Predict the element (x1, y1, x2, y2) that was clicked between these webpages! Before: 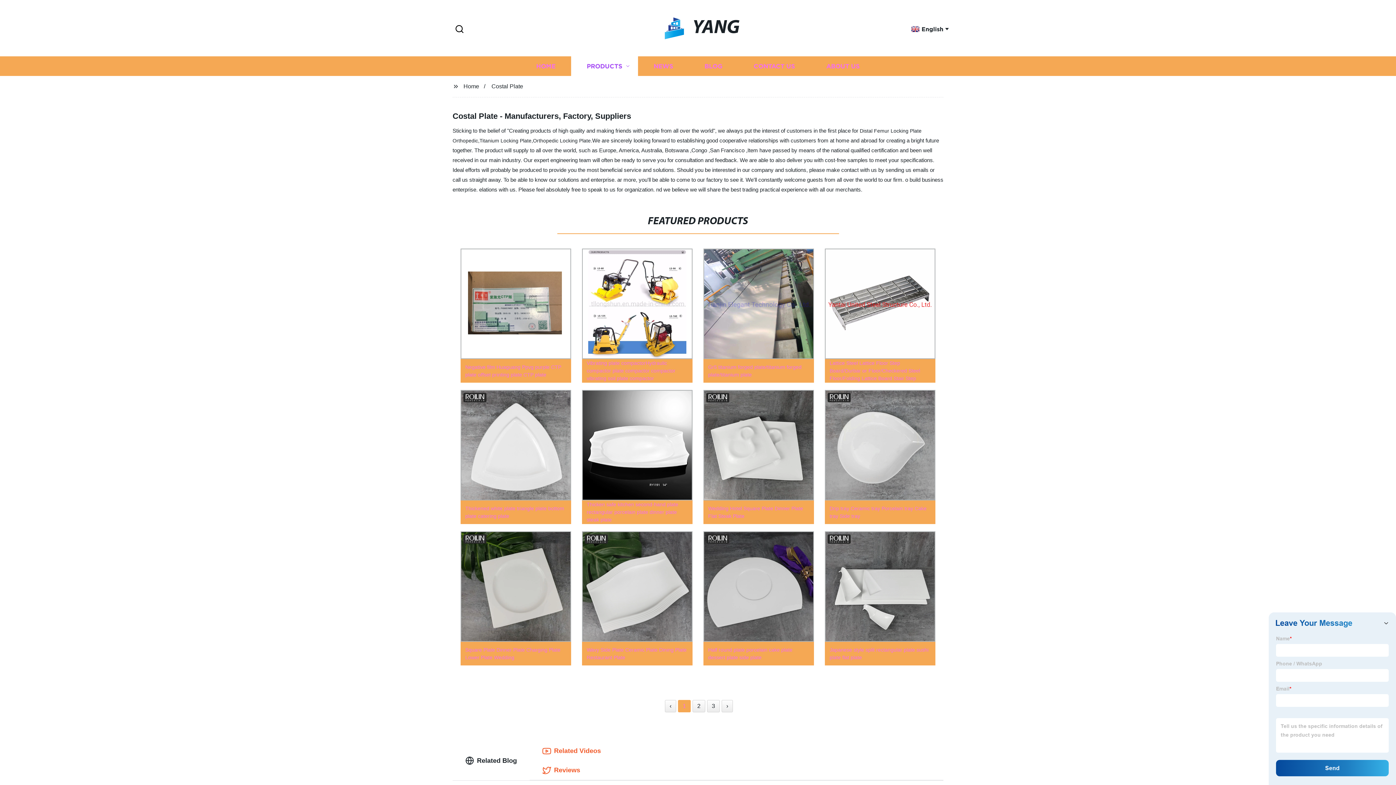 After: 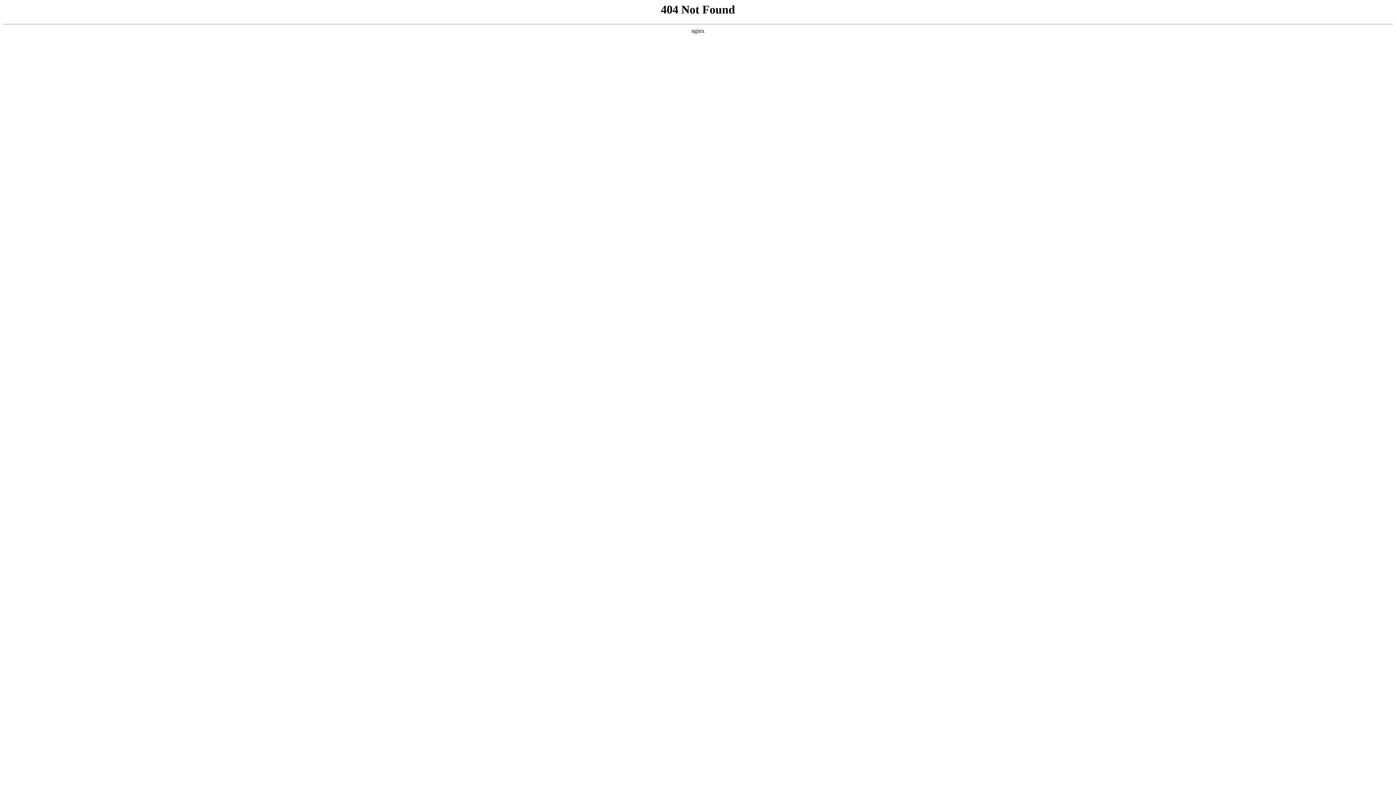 Action: bbox: (576, 528, 698, 669) label: Wavy Side Plate Ceramic Plate Dining Plate Restaurant Plate